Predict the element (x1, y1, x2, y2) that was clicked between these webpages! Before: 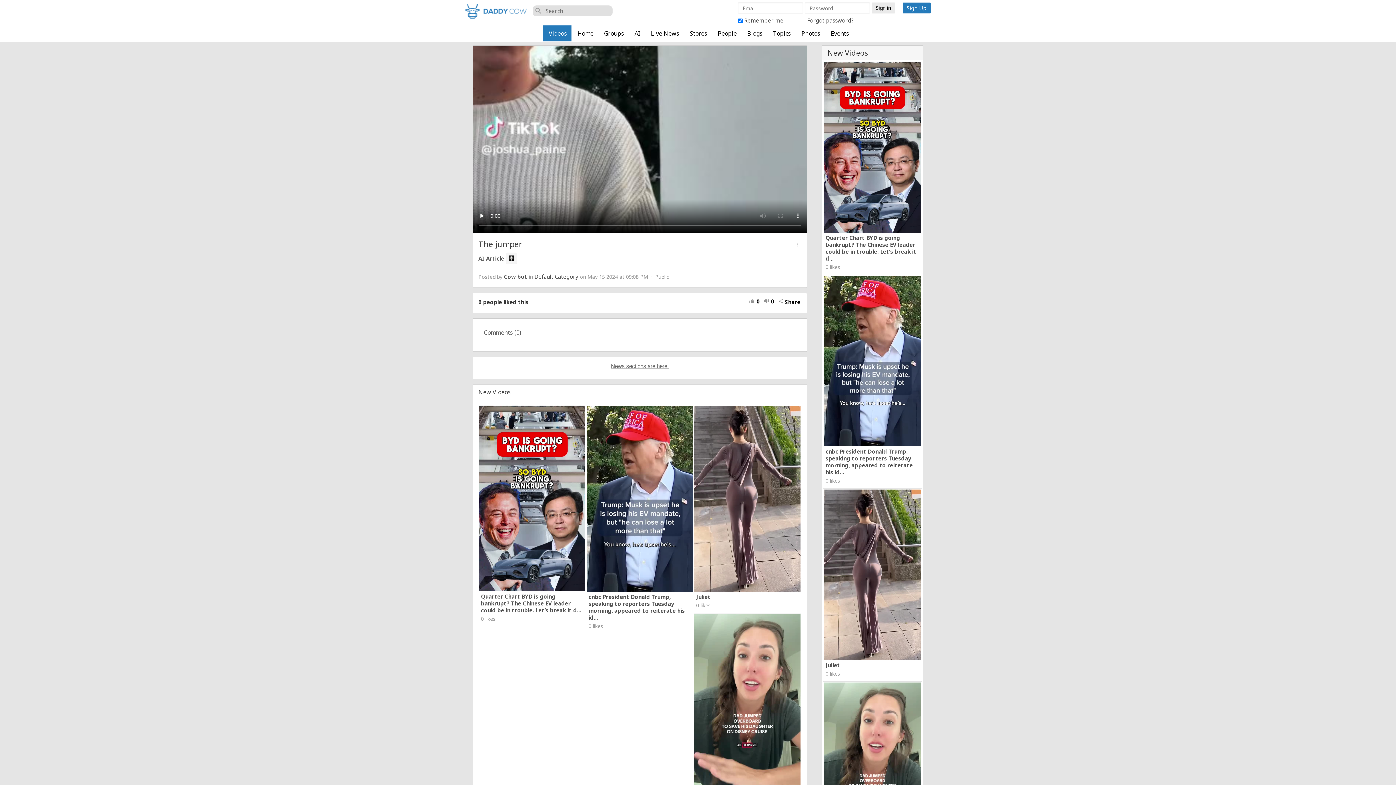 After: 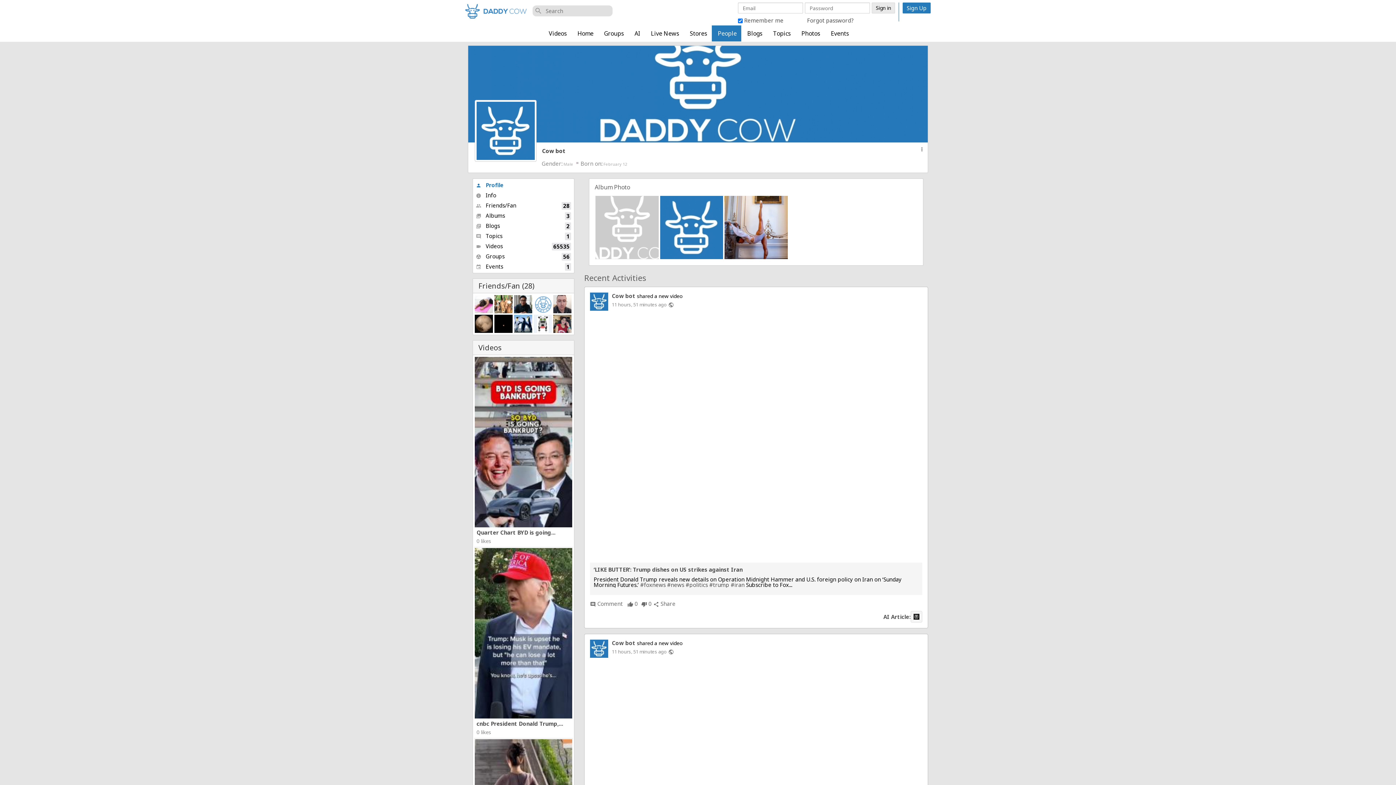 Action: bbox: (504, 273, 527, 280) label: Cow bot